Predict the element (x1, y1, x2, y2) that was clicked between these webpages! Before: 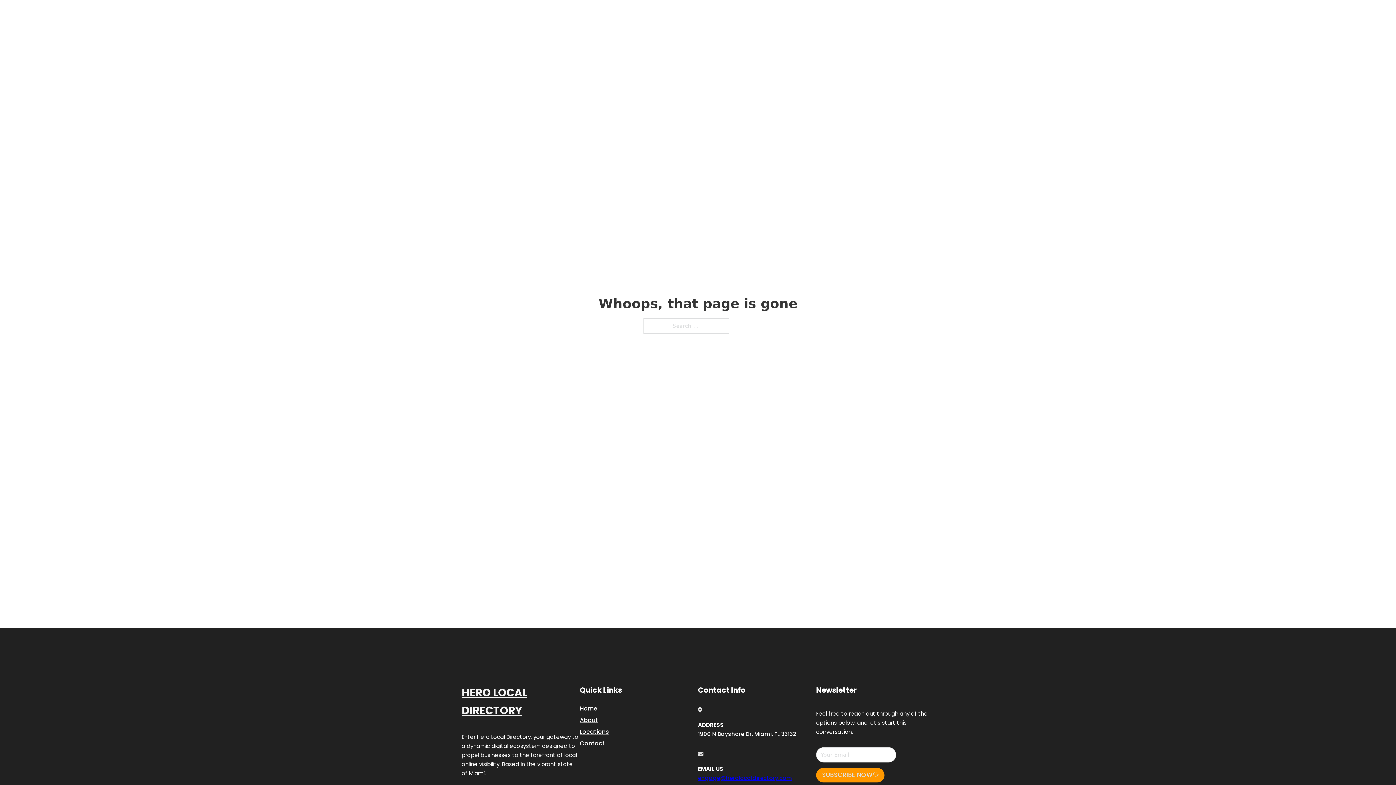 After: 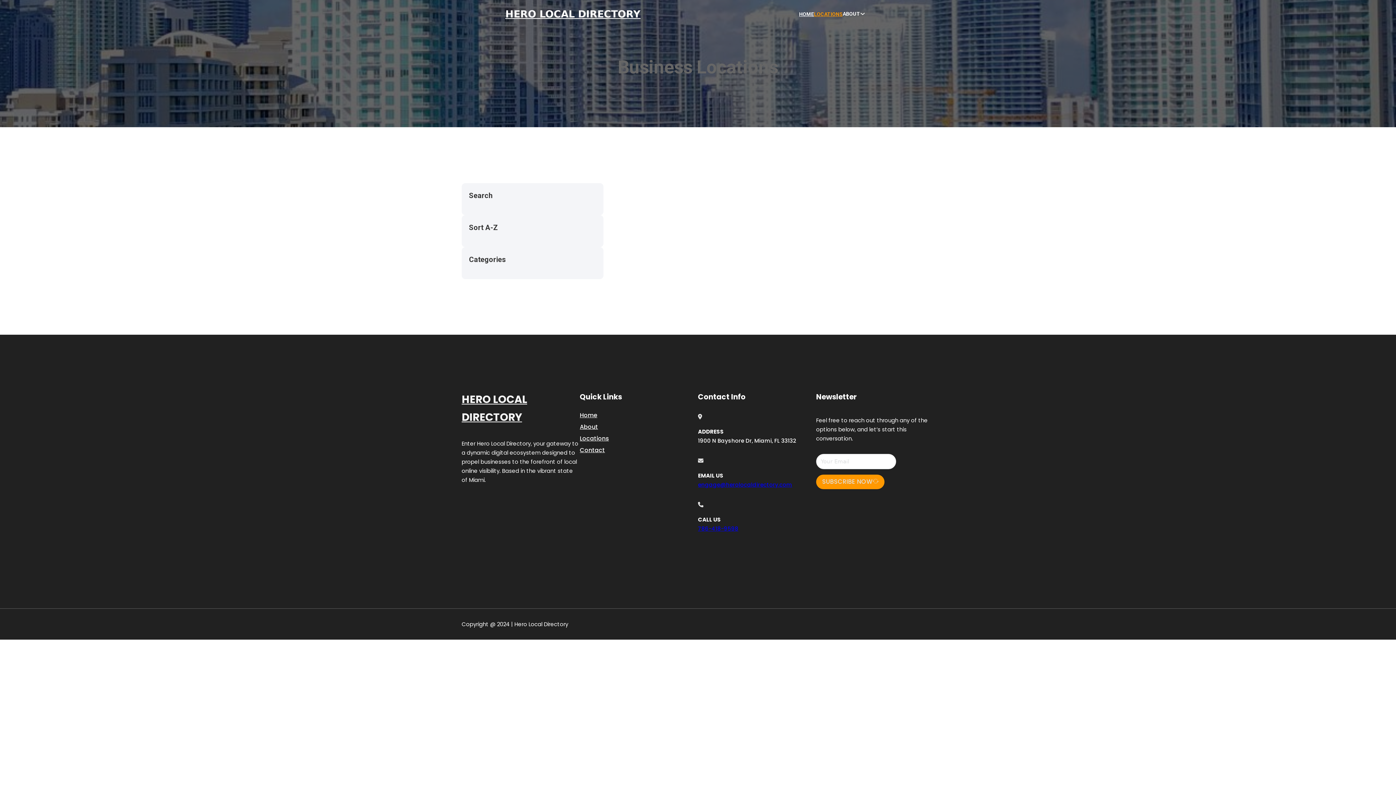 Action: bbox: (814, 10, 842, 18) label: LOCATIONS